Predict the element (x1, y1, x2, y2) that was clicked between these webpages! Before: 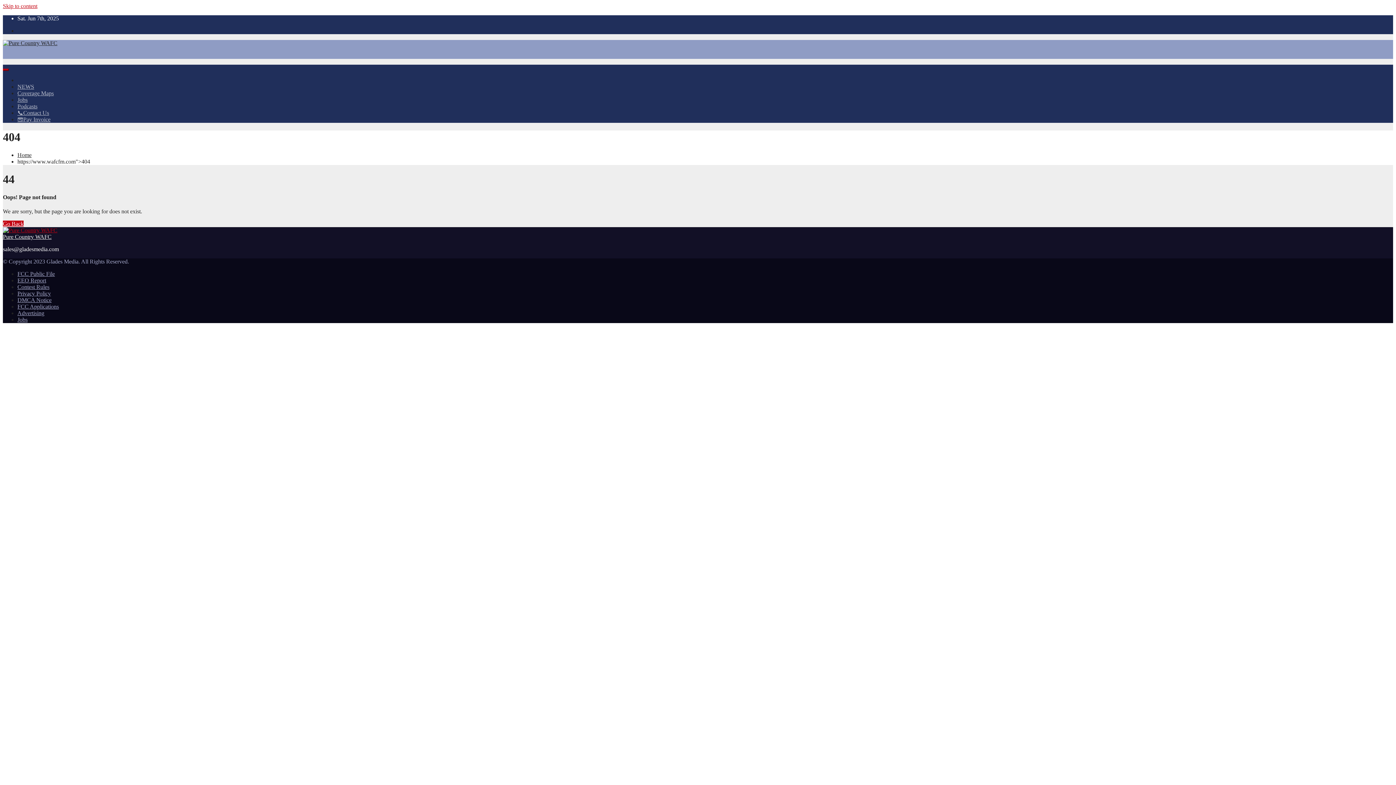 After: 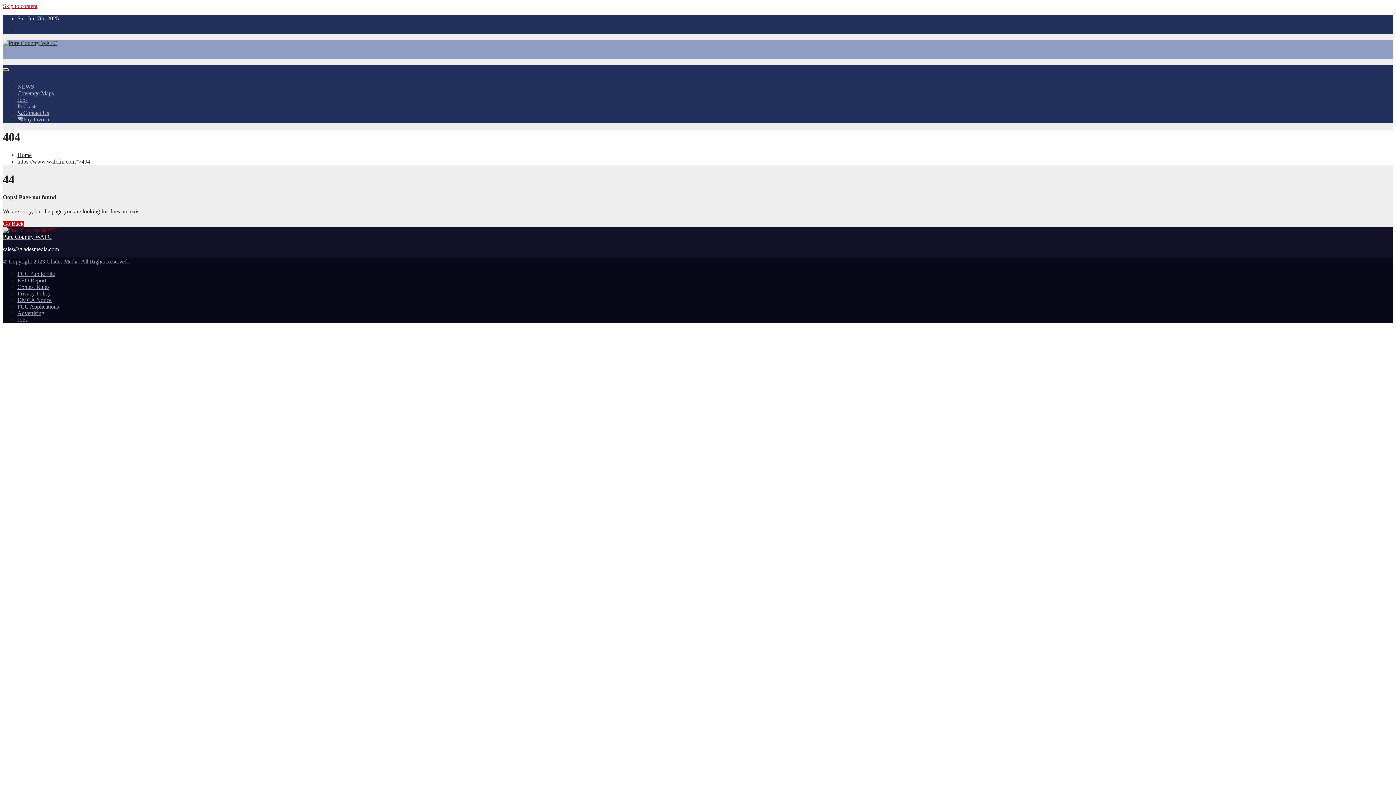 Action: label: Toggle navigation bbox: (2, 68, 8, 70)